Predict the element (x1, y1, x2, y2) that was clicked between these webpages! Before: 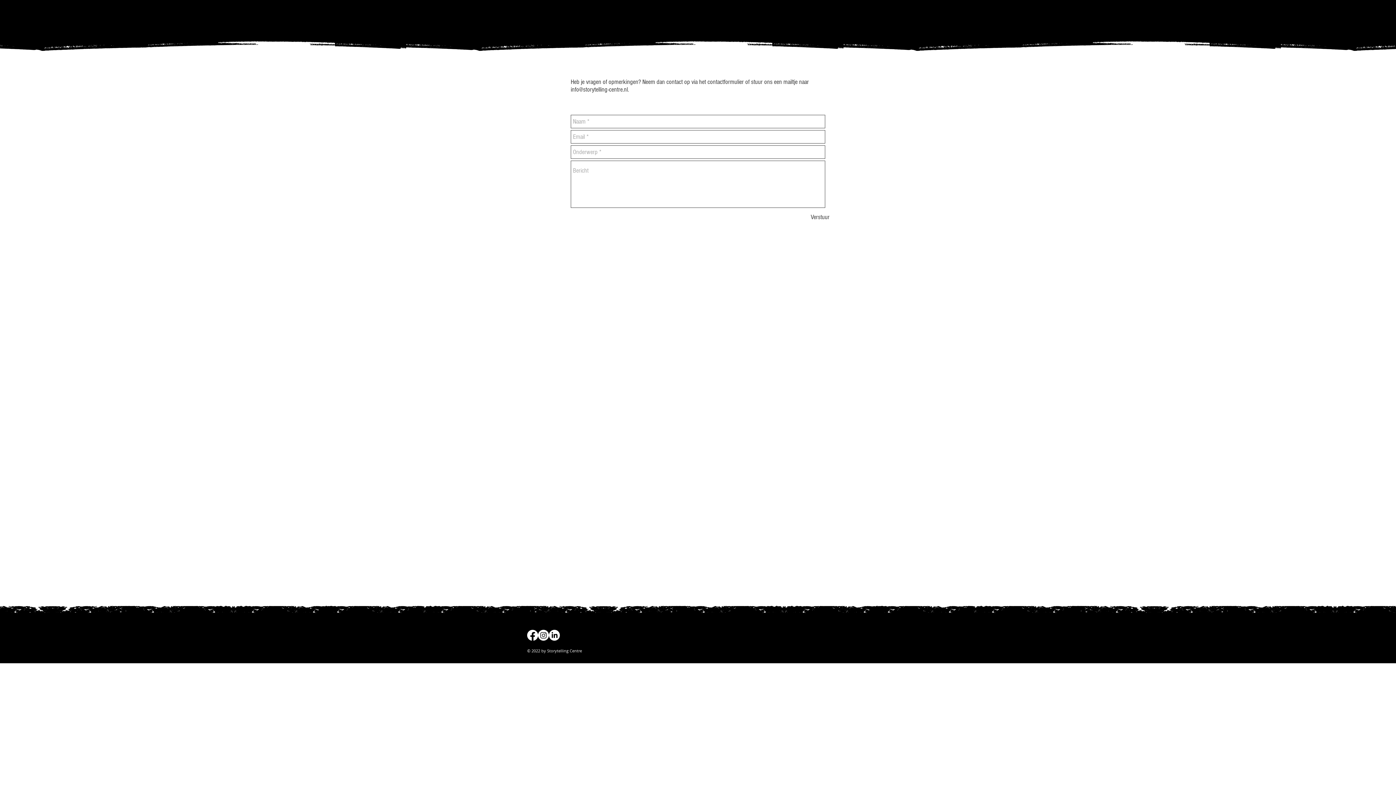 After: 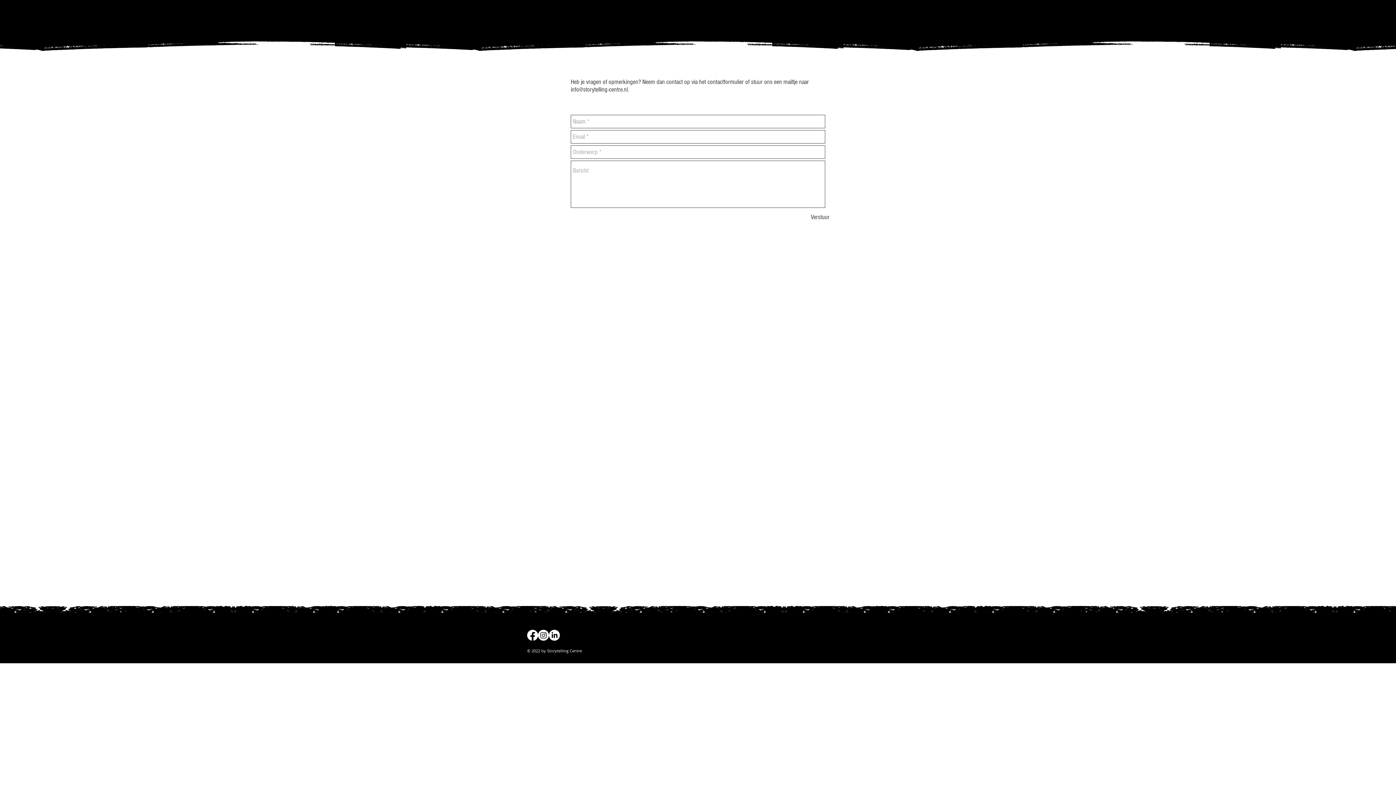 Action: bbox: (570, 85, 628, 93) label: info@storytelling-centre.nl